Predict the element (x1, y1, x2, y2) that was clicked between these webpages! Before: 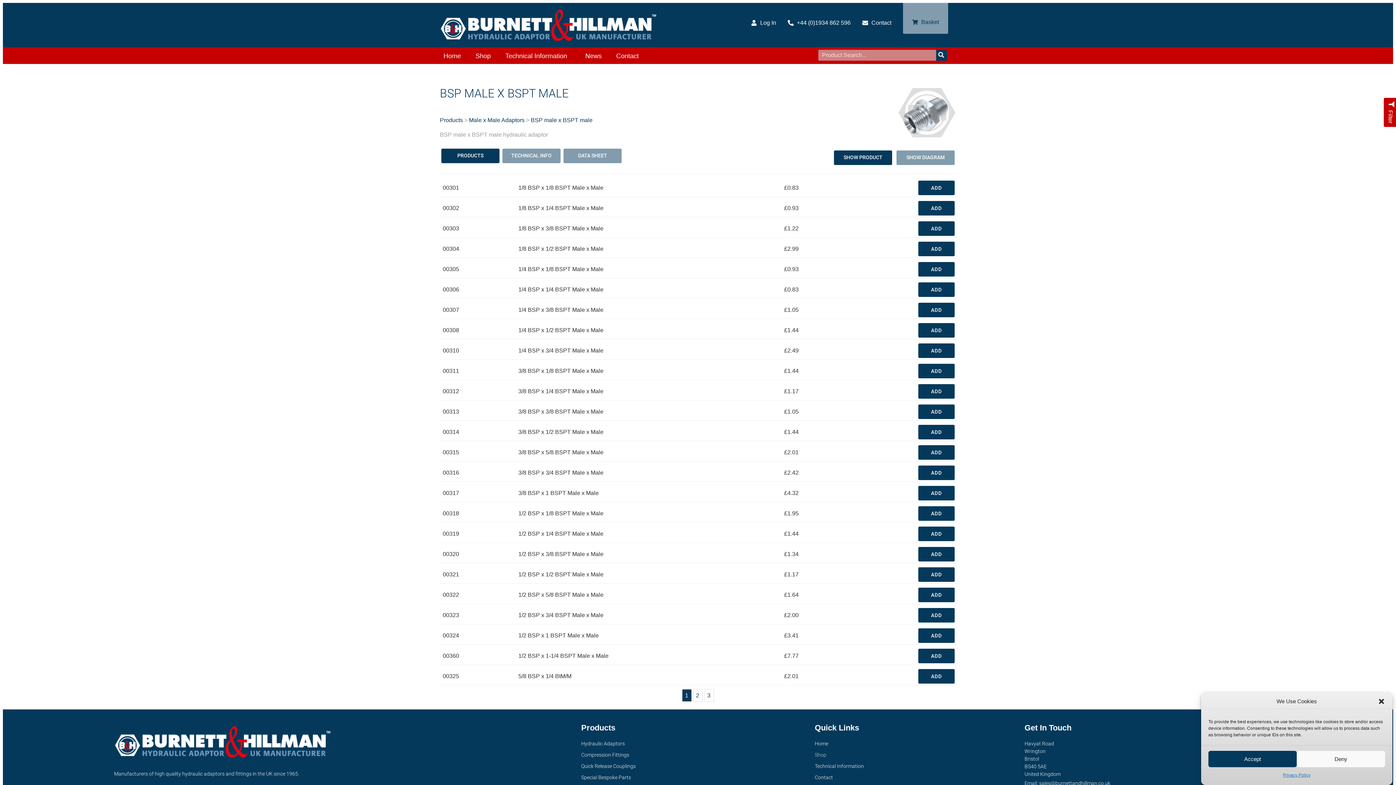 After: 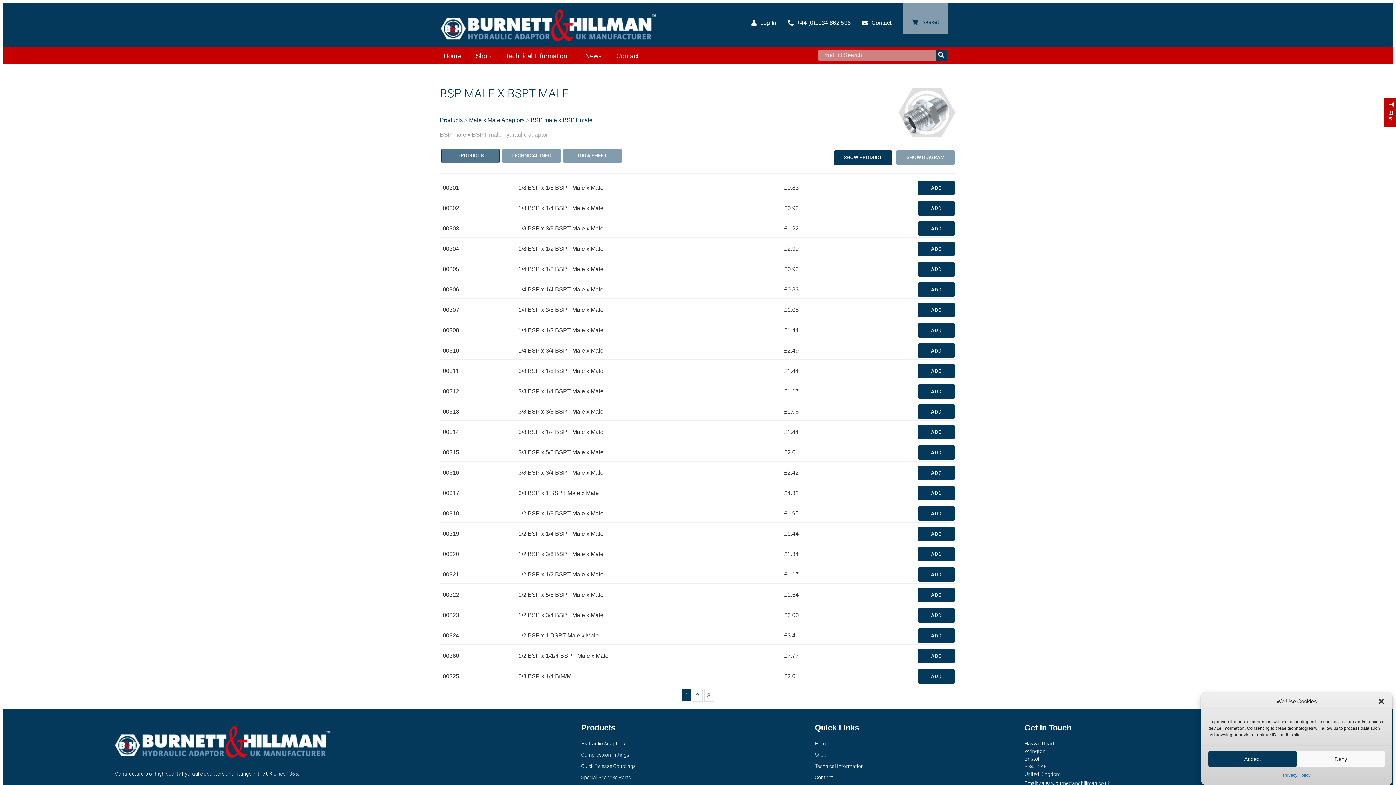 Action: label: PRODUCTS bbox: (441, 148, 499, 162)